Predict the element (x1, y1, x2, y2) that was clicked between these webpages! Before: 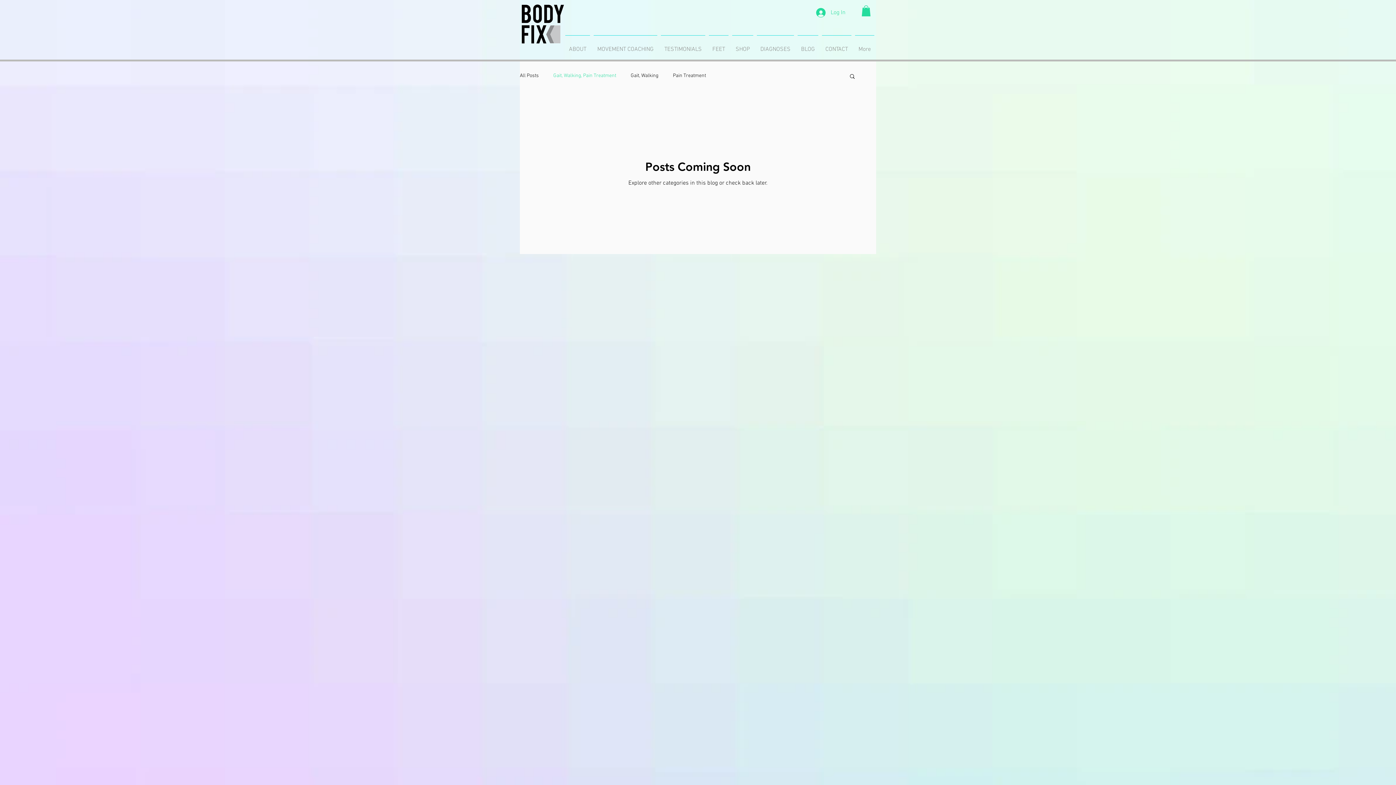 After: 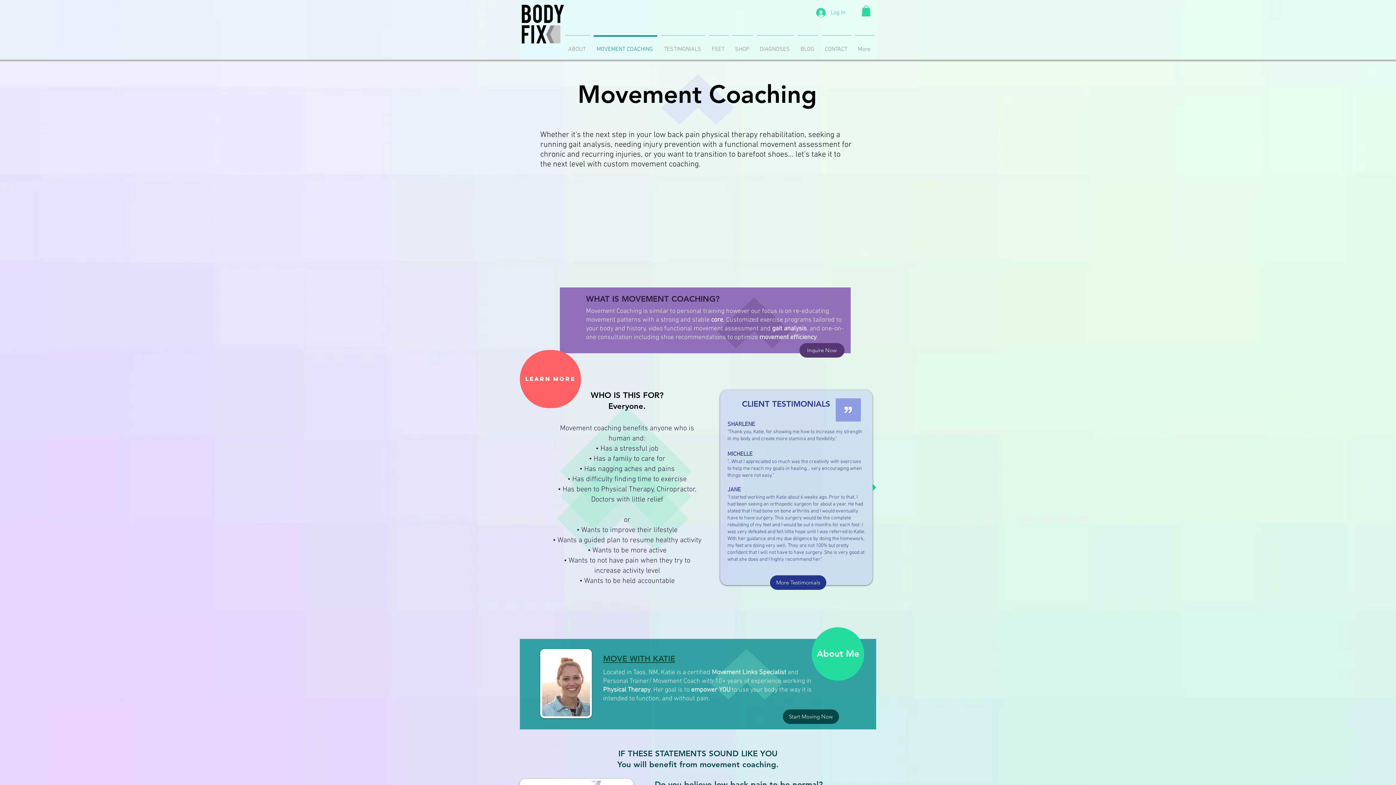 Action: label: MOVEMENT COACHING bbox: (592, 35, 659, 57)